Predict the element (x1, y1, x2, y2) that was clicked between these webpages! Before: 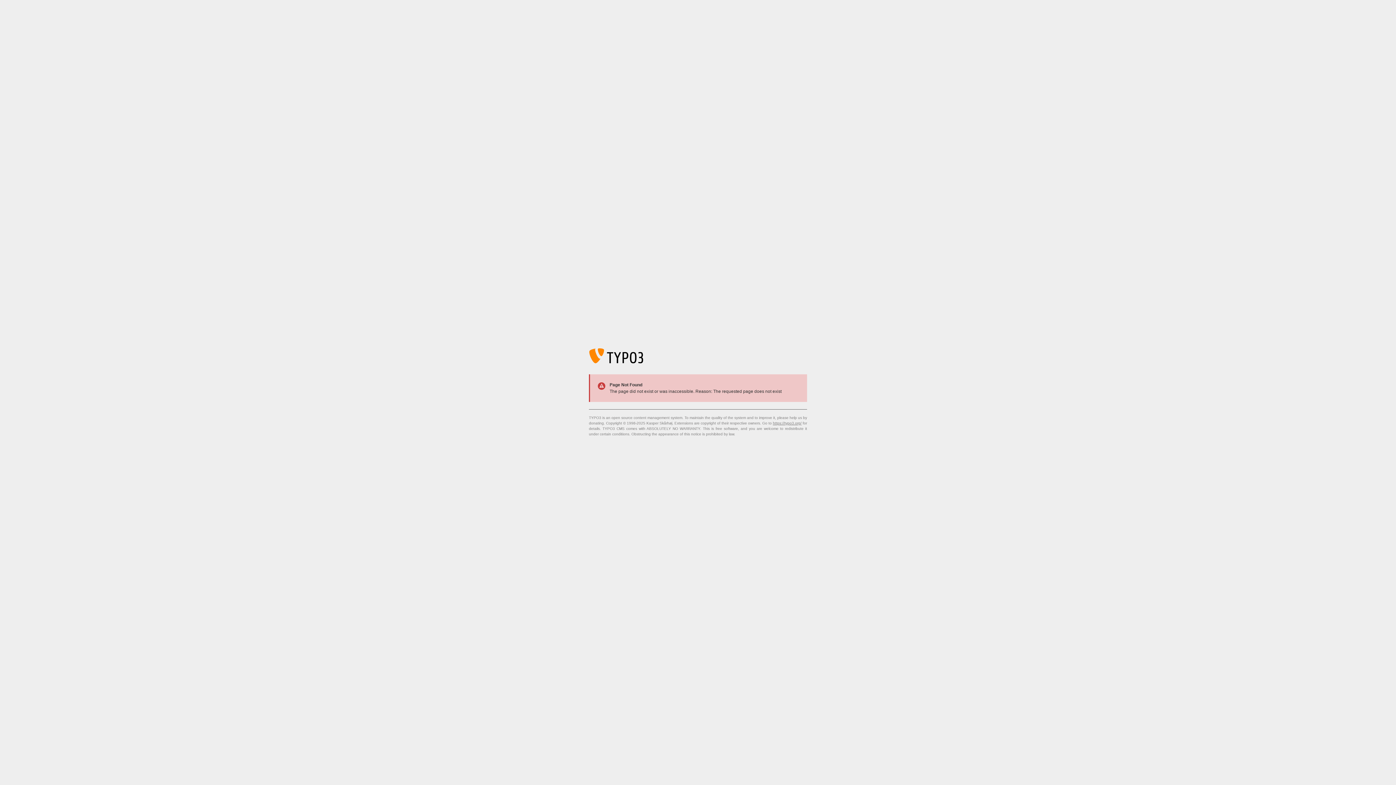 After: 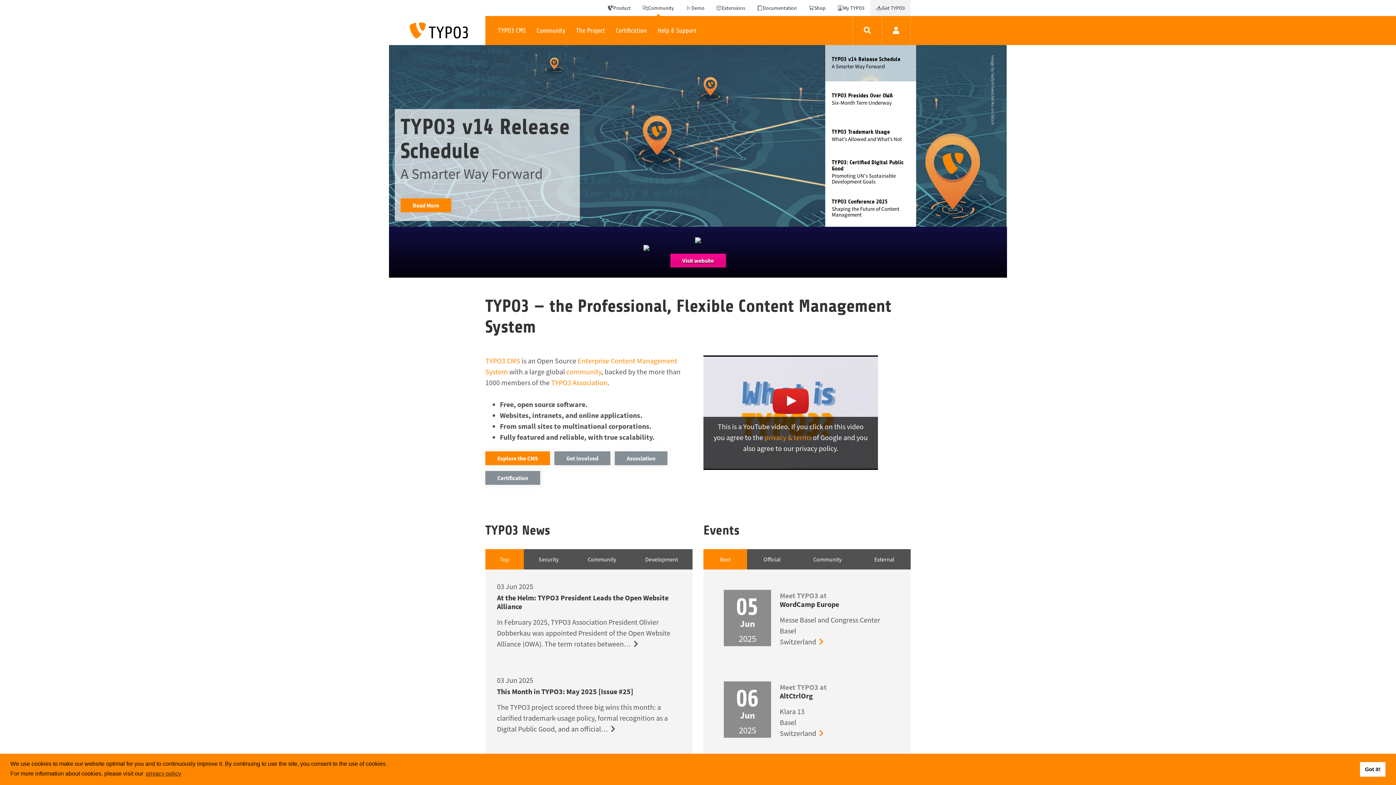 Action: bbox: (773, 421, 801, 425) label: https://typo3.org/